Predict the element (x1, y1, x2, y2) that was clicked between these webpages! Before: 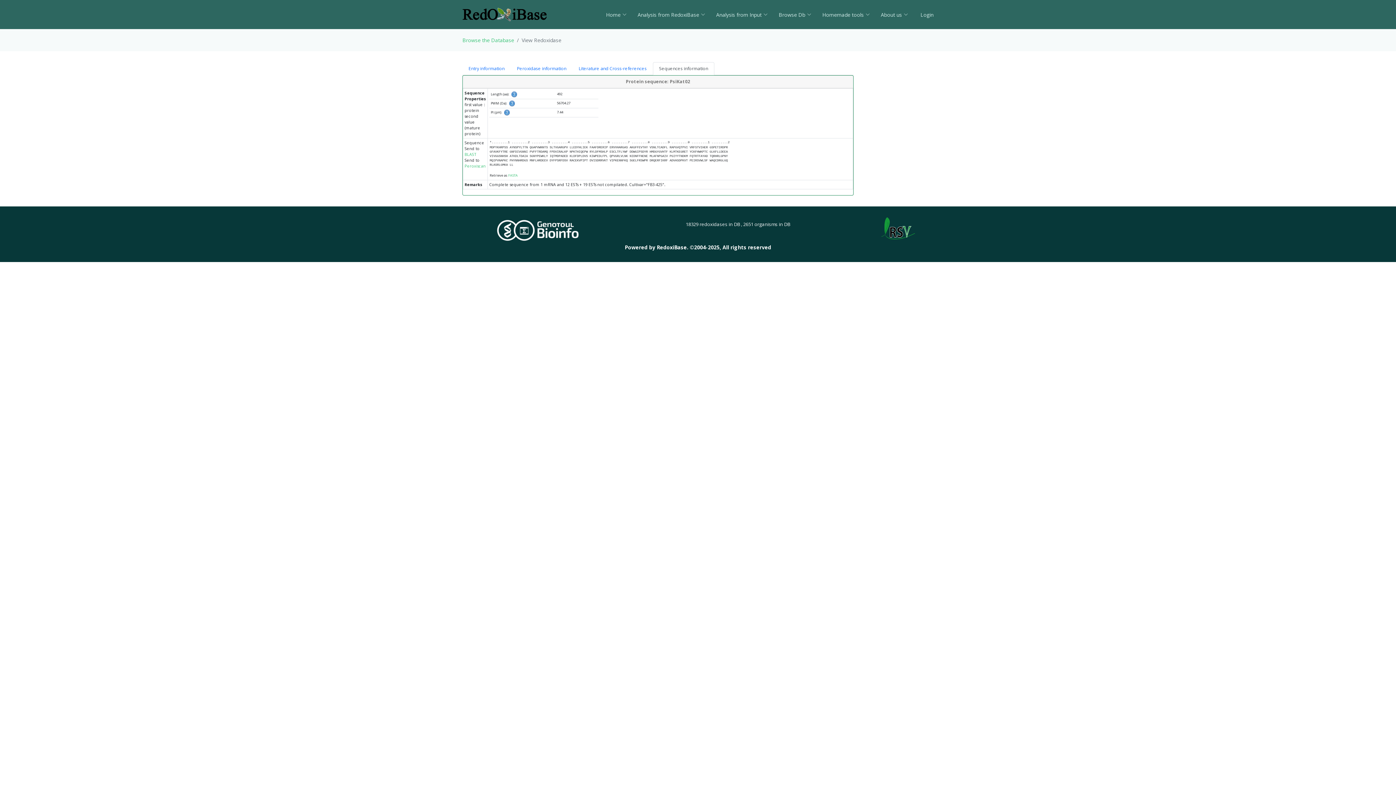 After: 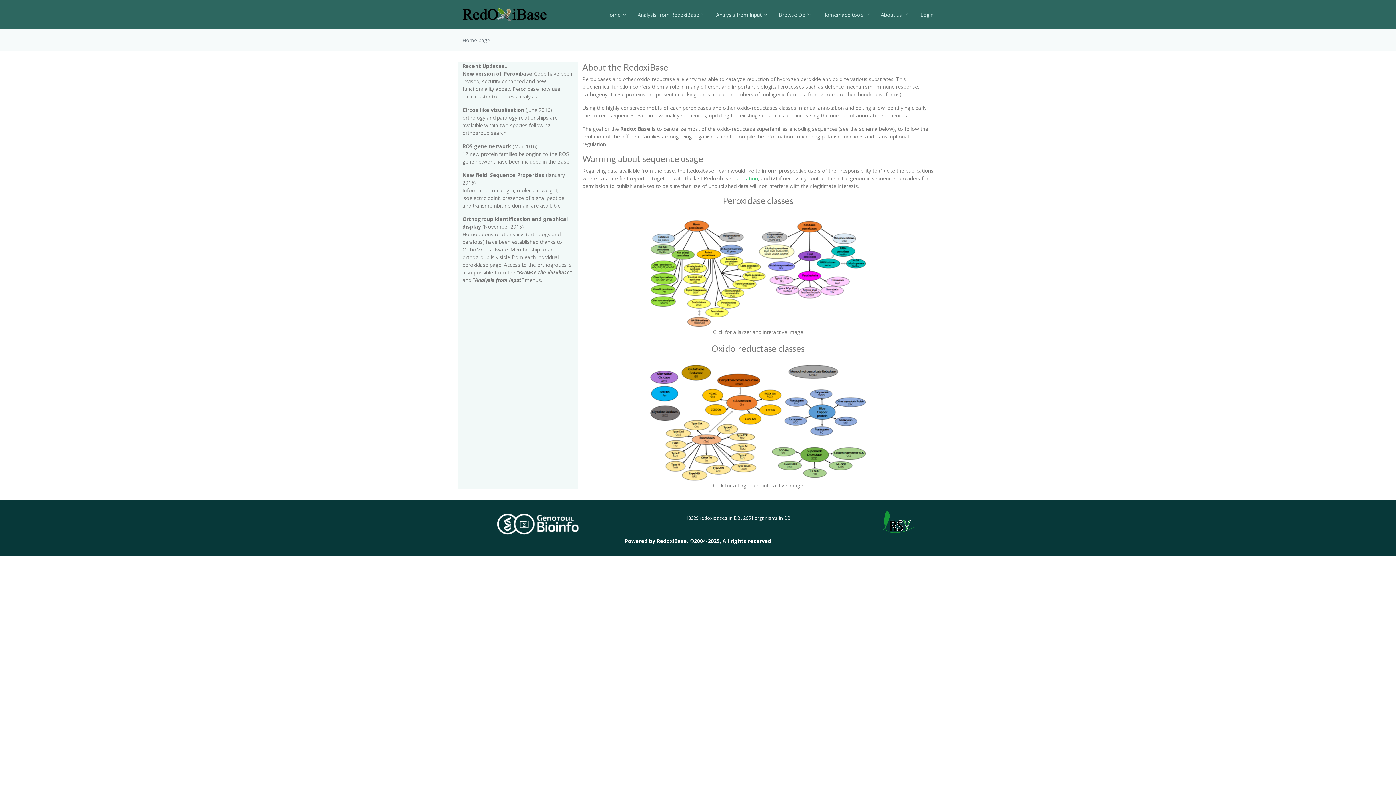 Action: label: Home bbox: (595, 7, 626, 22)